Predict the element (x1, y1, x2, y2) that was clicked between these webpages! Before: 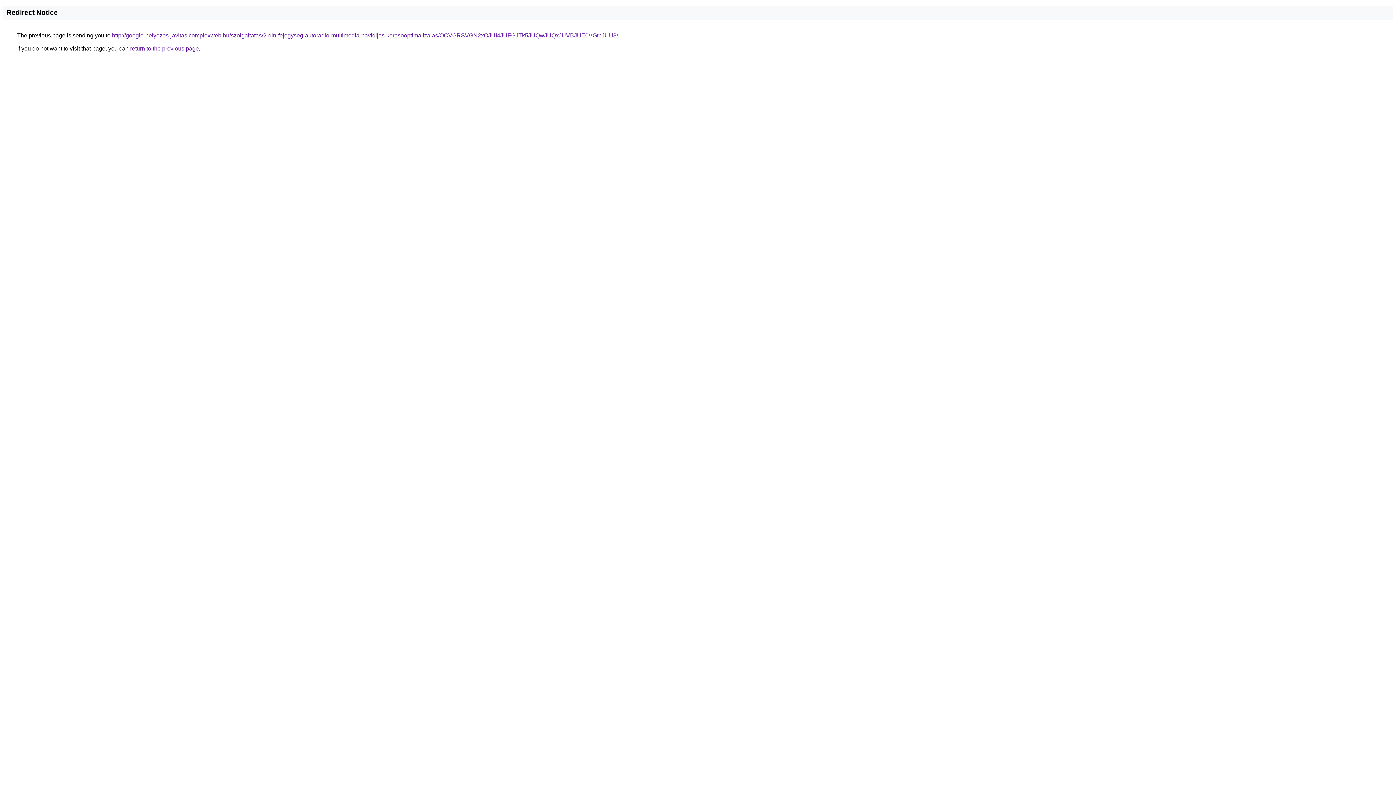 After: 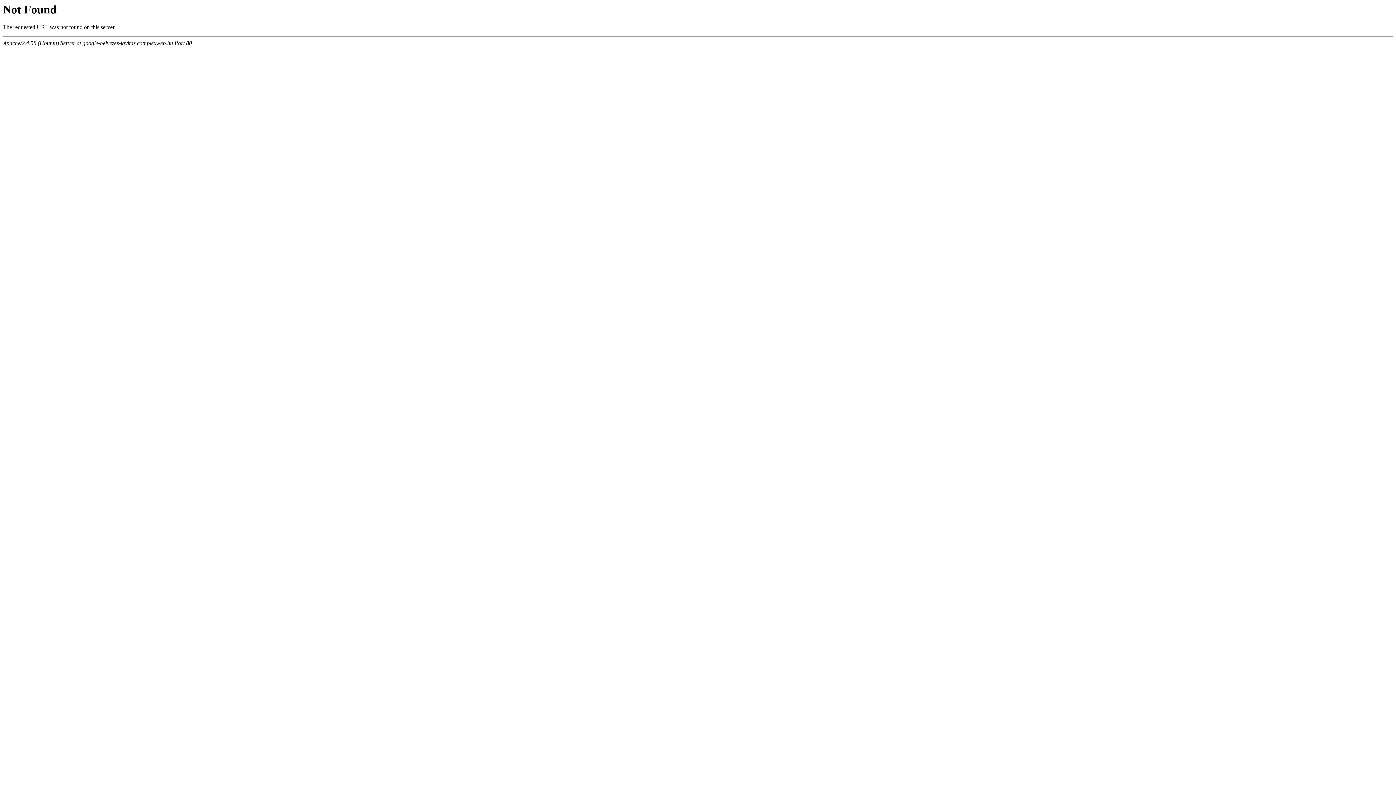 Action: bbox: (112, 32, 618, 38) label: http://google-helyezes-javitas.complexweb.hu/szolgaltatas/2-din-fejegyseg-autoradio-multimedia-havidijas-keresooptimalizalas/OCVGRSVGN2xOJUI4JUFGJTk5JUQwJUQxJUVBJUE0VGtpJUU3/